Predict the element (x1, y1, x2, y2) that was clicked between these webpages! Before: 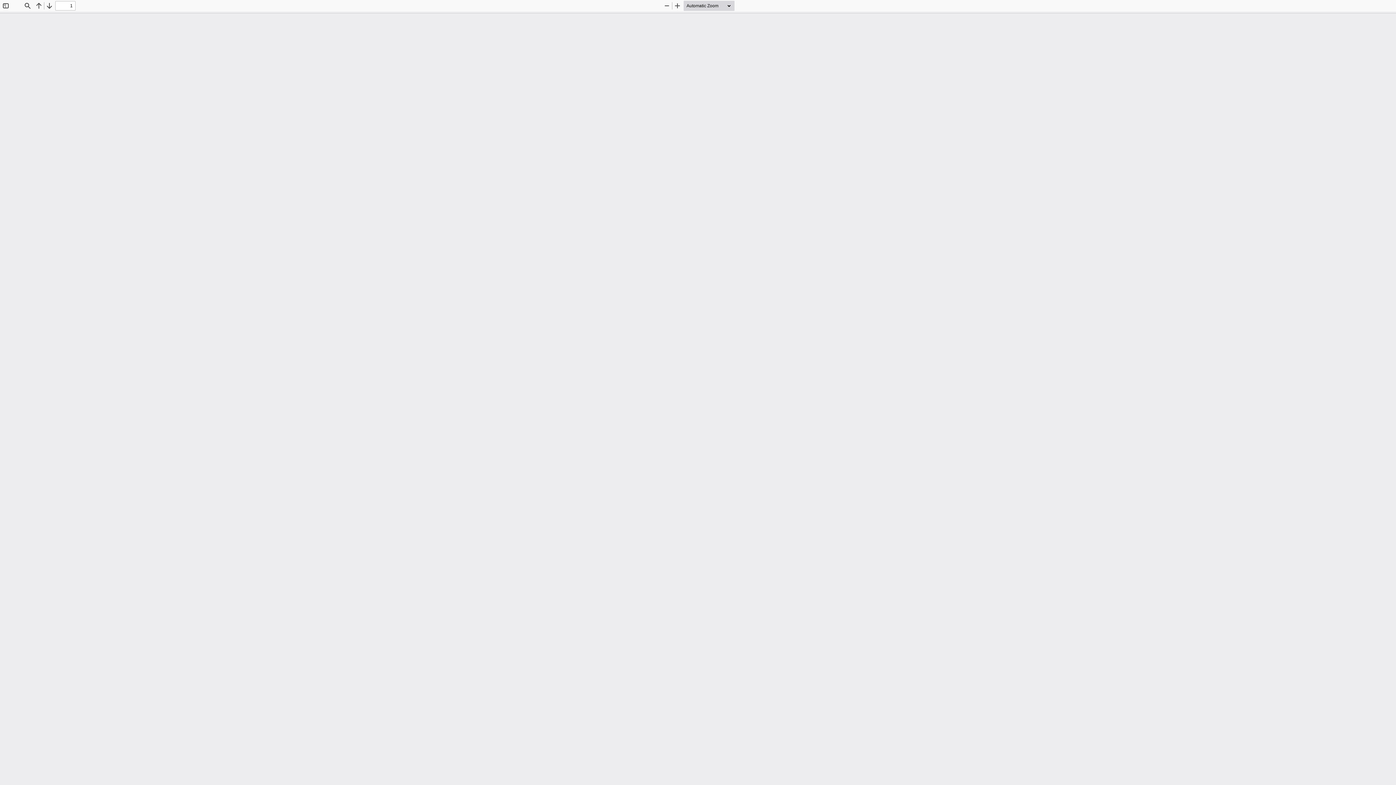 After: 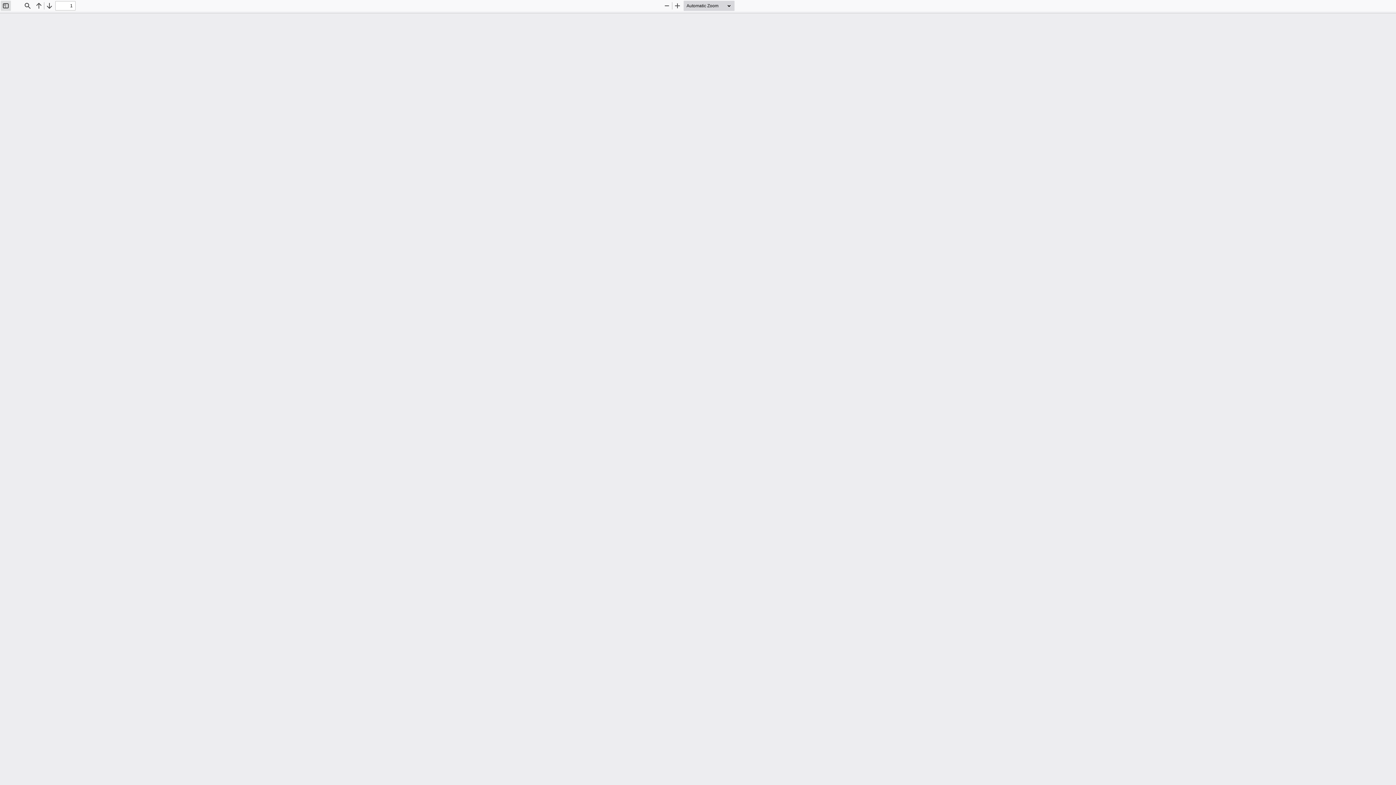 Action: bbox: (0, 0, 10, 10) label: Toggle Sidebar